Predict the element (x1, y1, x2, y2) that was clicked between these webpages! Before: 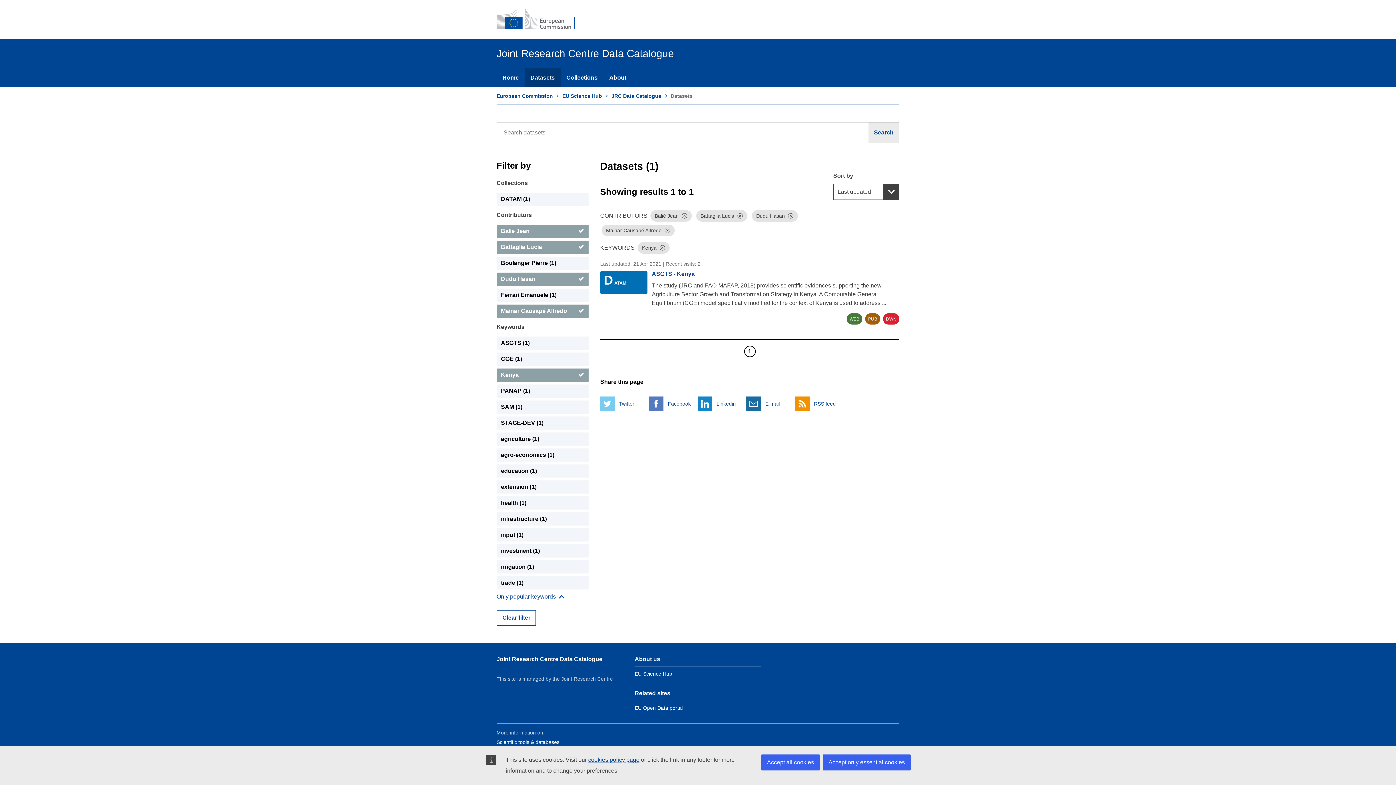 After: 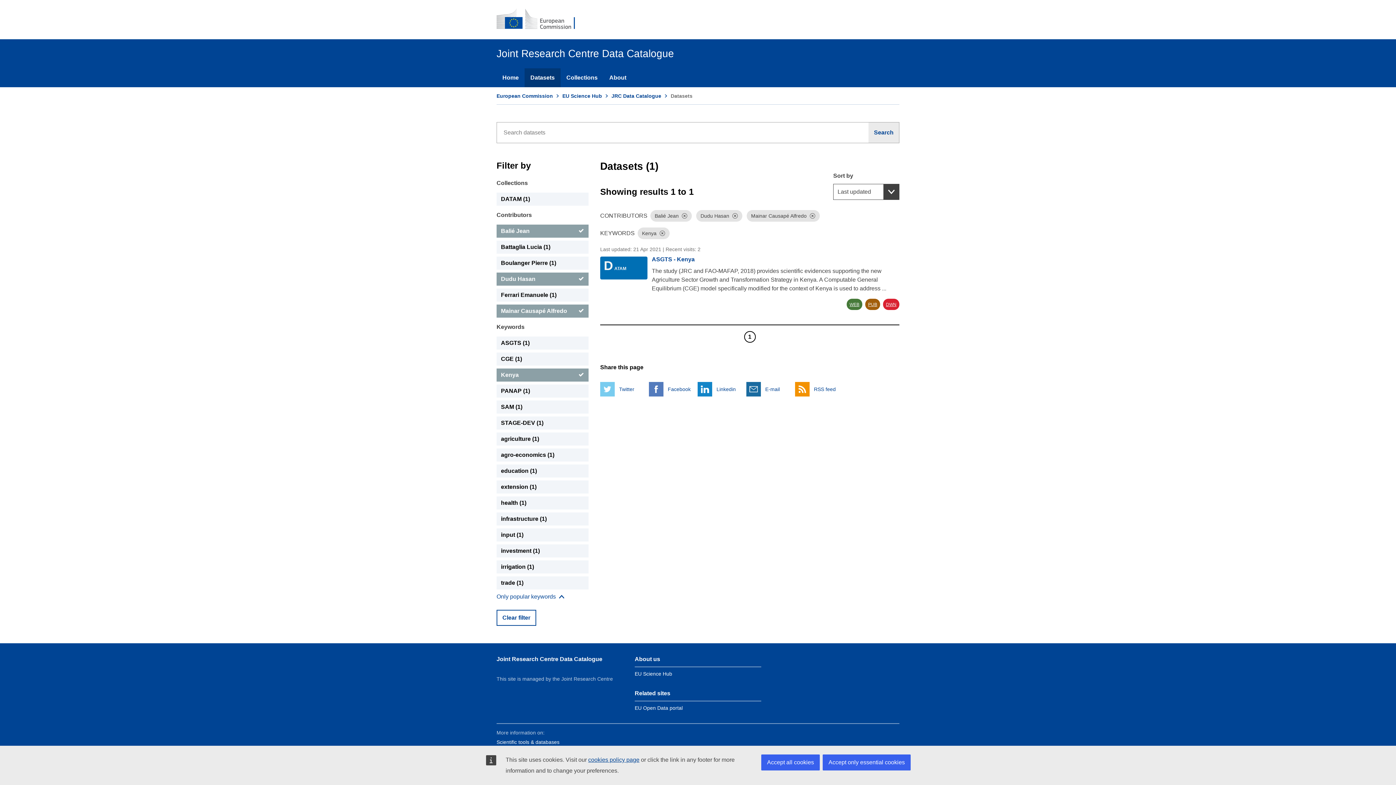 Action: bbox: (737, 213, 743, 219) label: Dismiss